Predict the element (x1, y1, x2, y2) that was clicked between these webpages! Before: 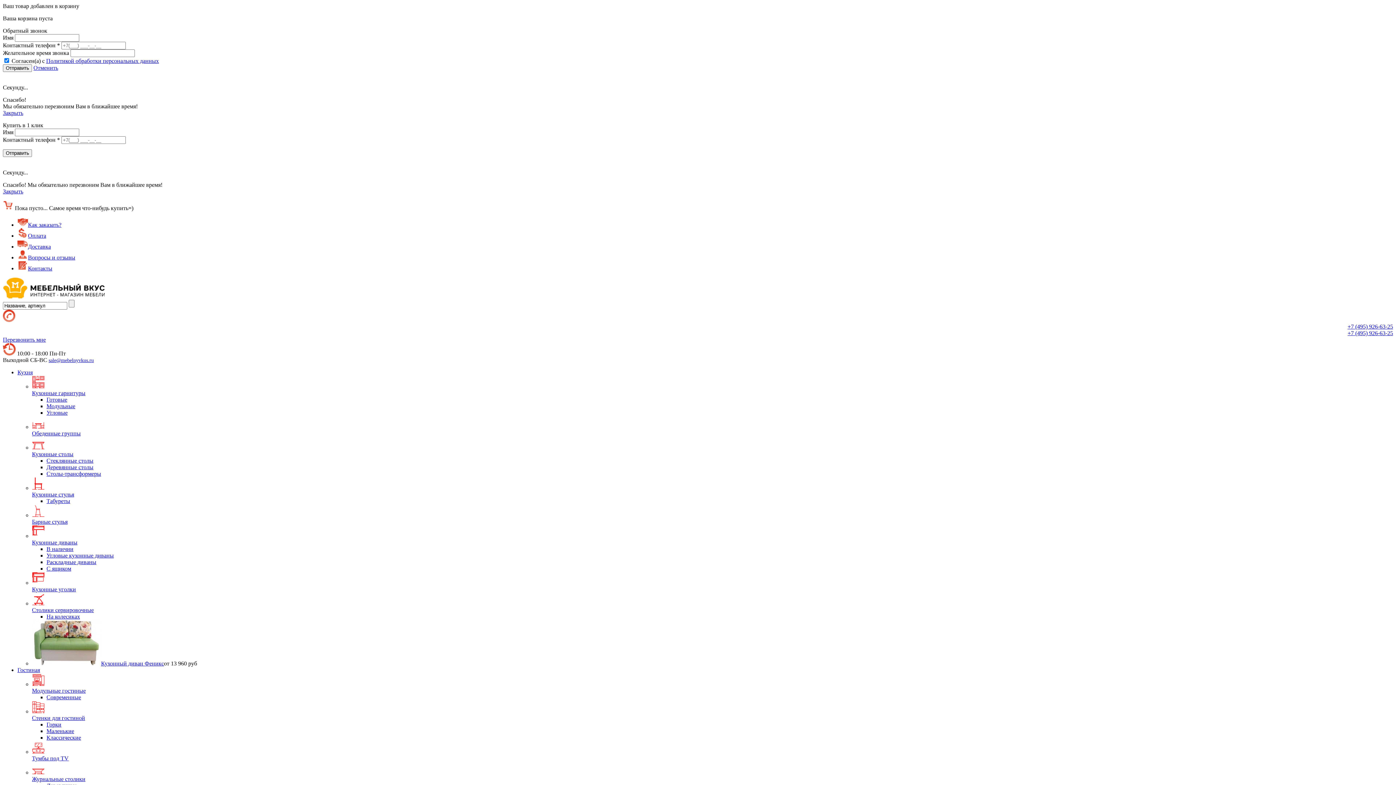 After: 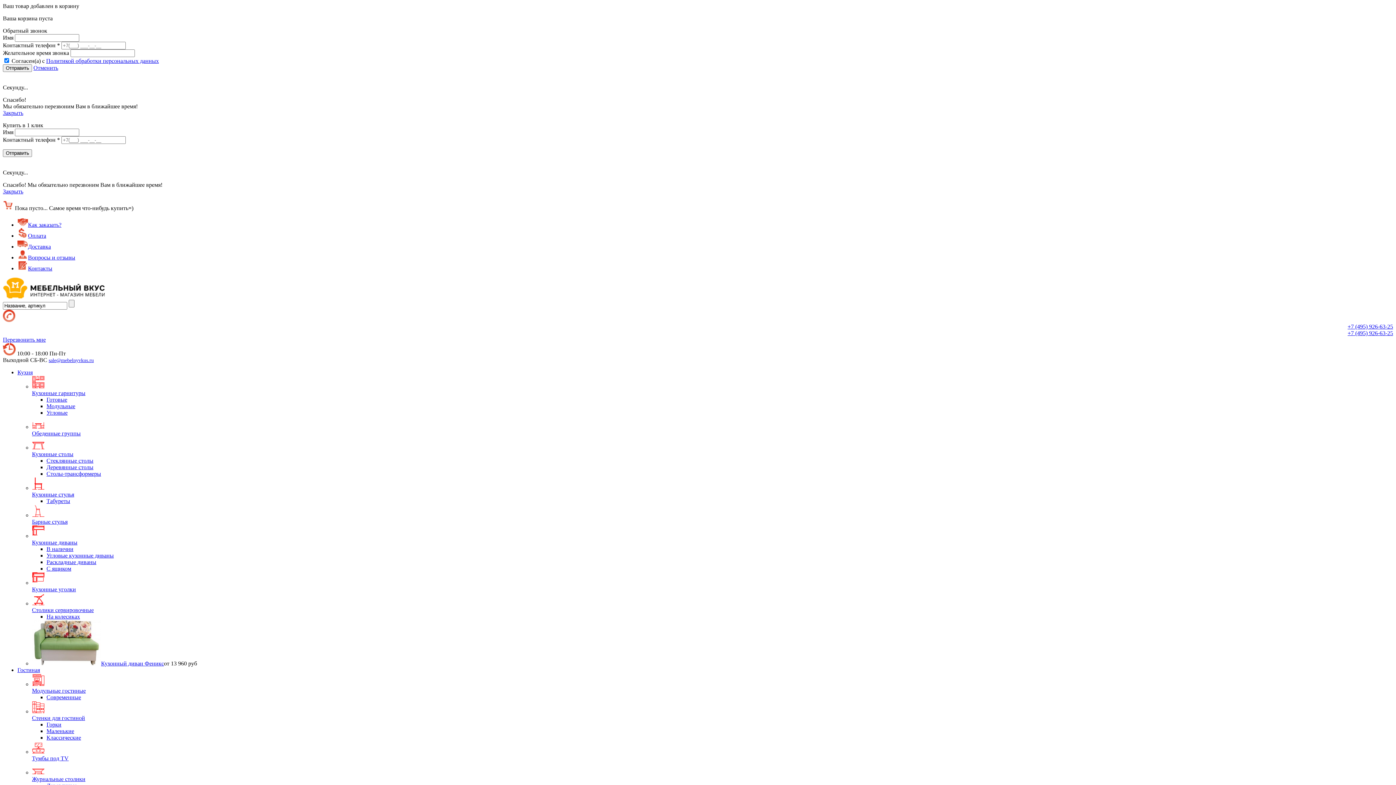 Action: label: Закрыть bbox: (2, 188, 23, 194)